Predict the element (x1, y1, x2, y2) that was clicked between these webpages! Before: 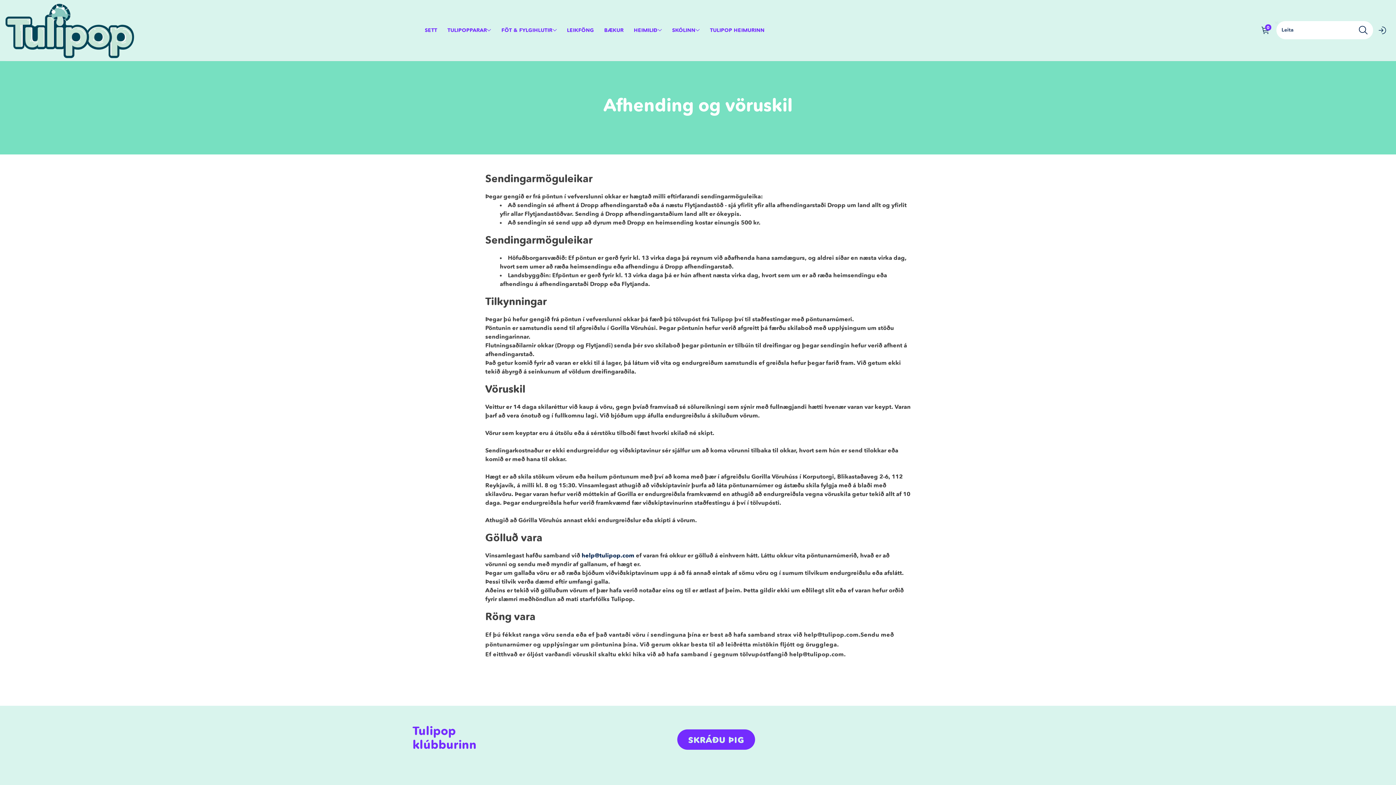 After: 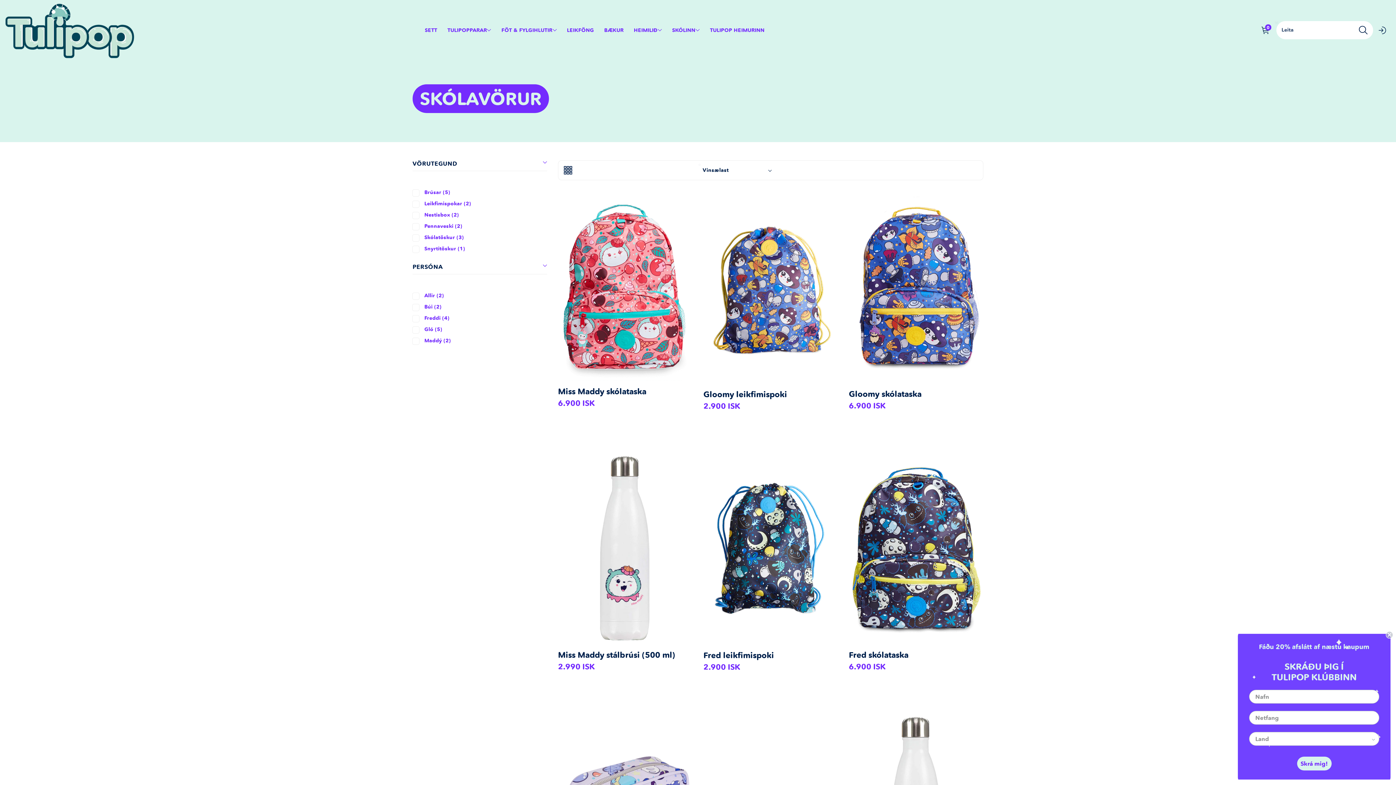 Action: label: SKÓLINN bbox: (672, 26, 695, 33)